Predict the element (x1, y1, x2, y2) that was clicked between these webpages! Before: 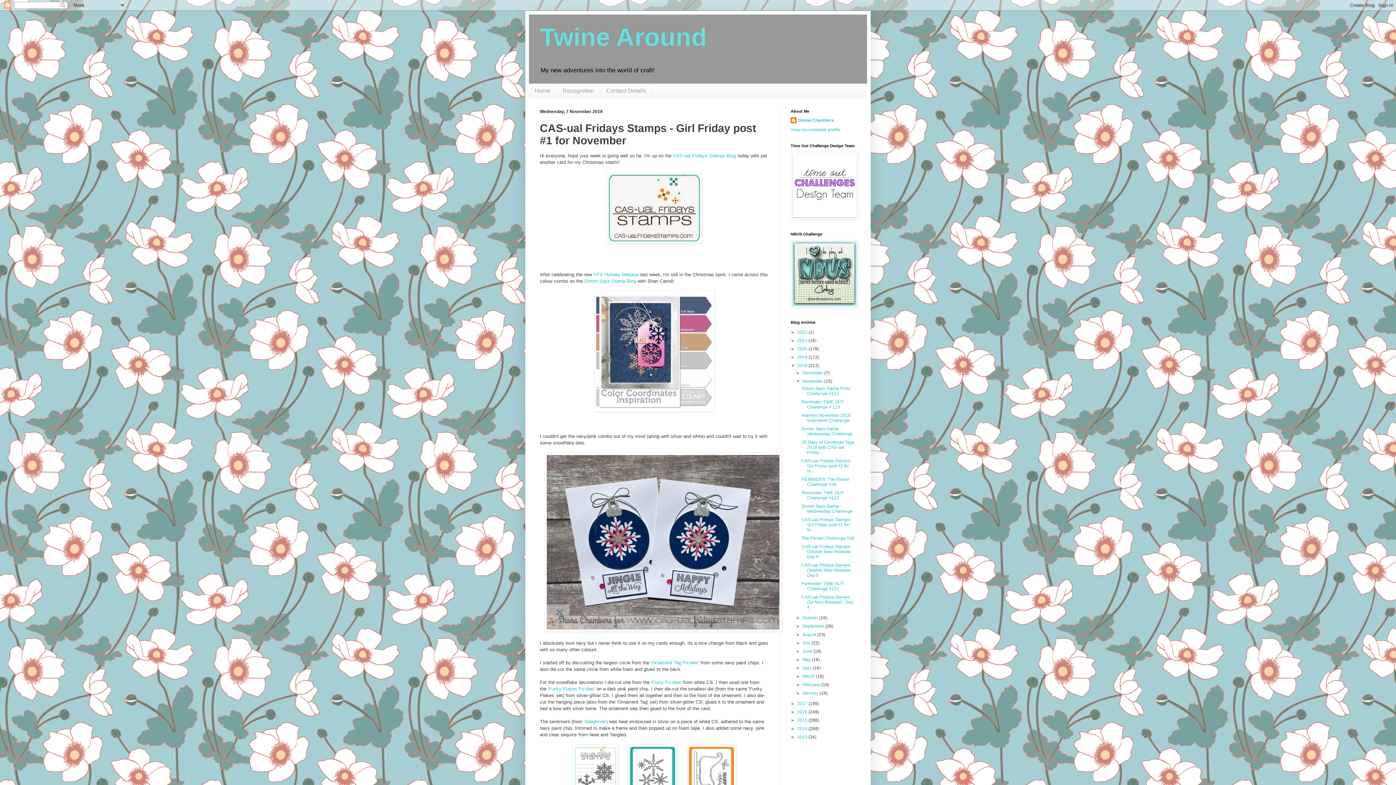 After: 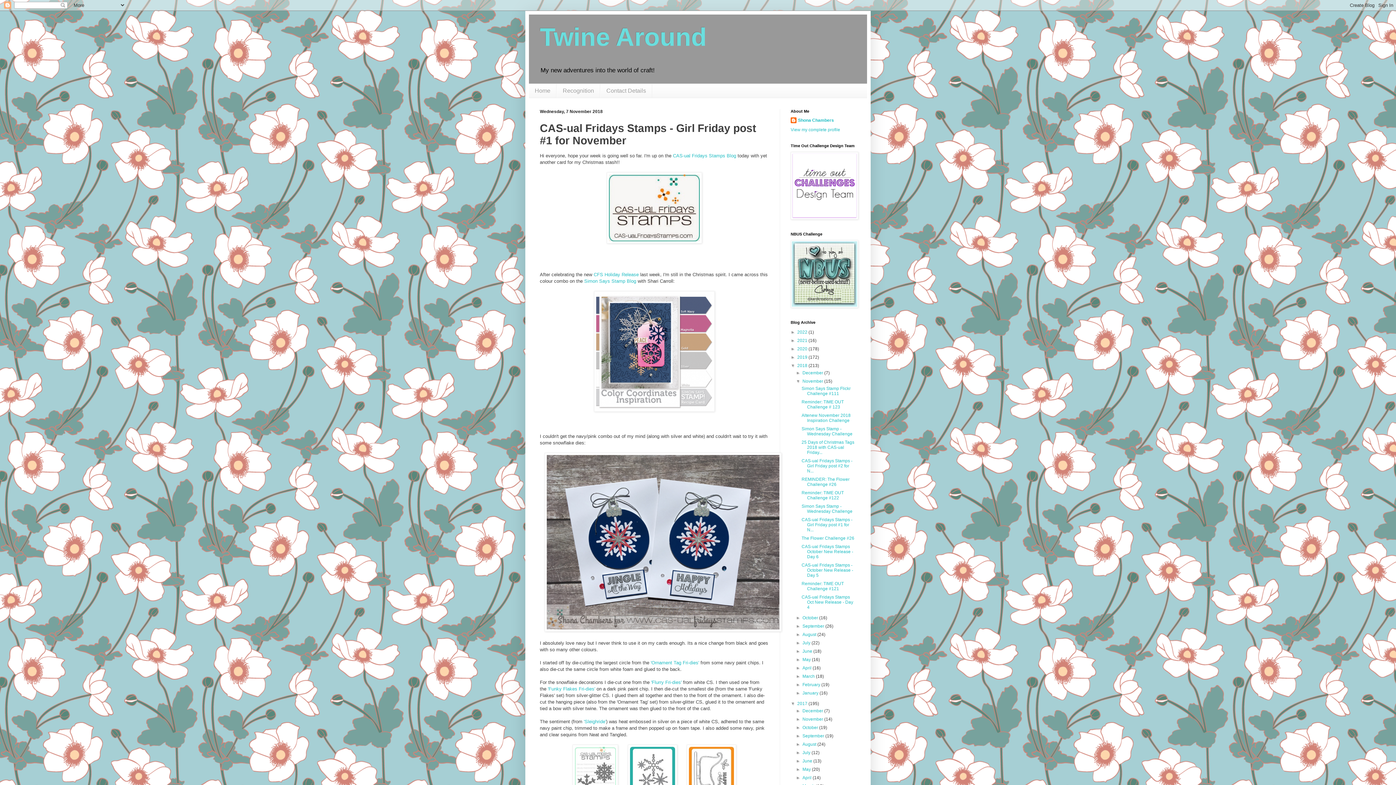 Action: bbox: (790, 701, 797, 706) label: ►  